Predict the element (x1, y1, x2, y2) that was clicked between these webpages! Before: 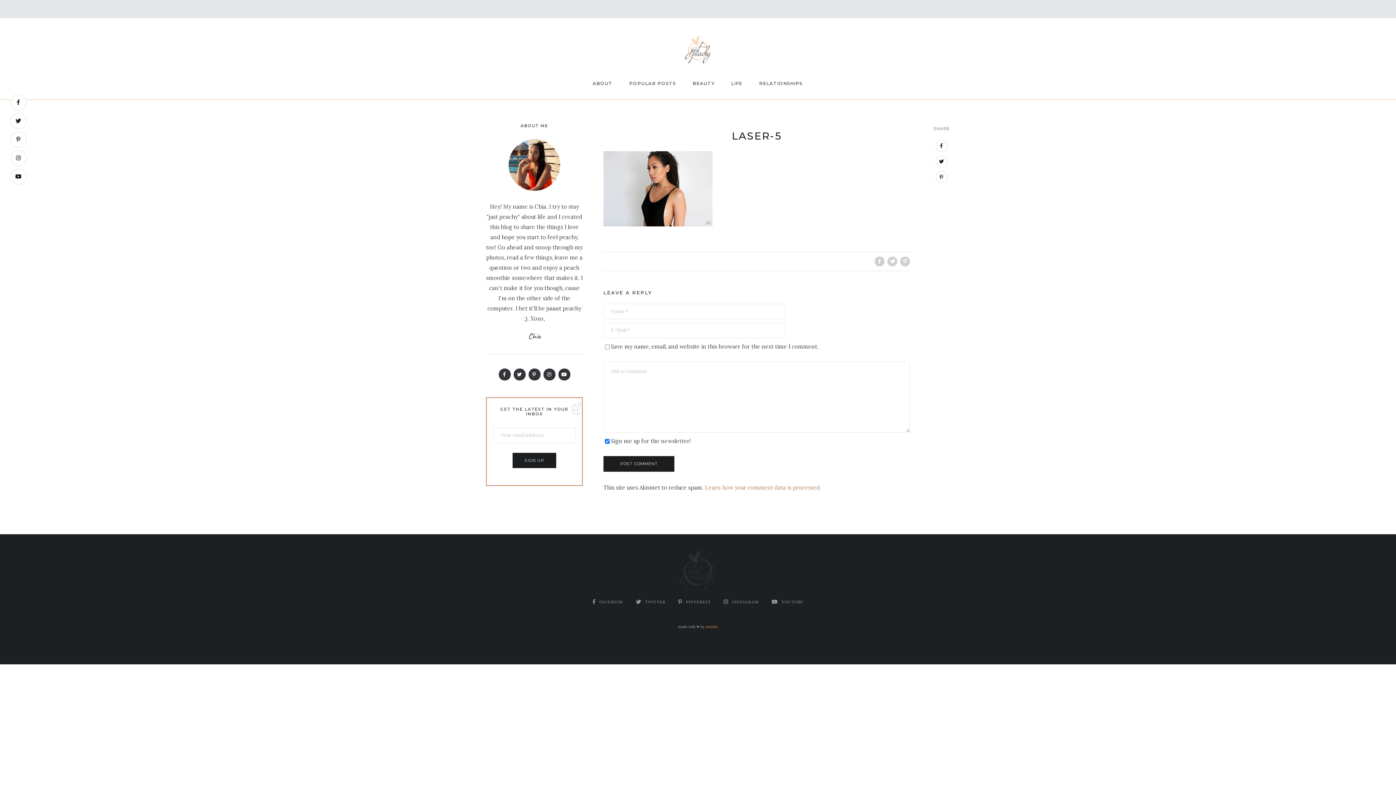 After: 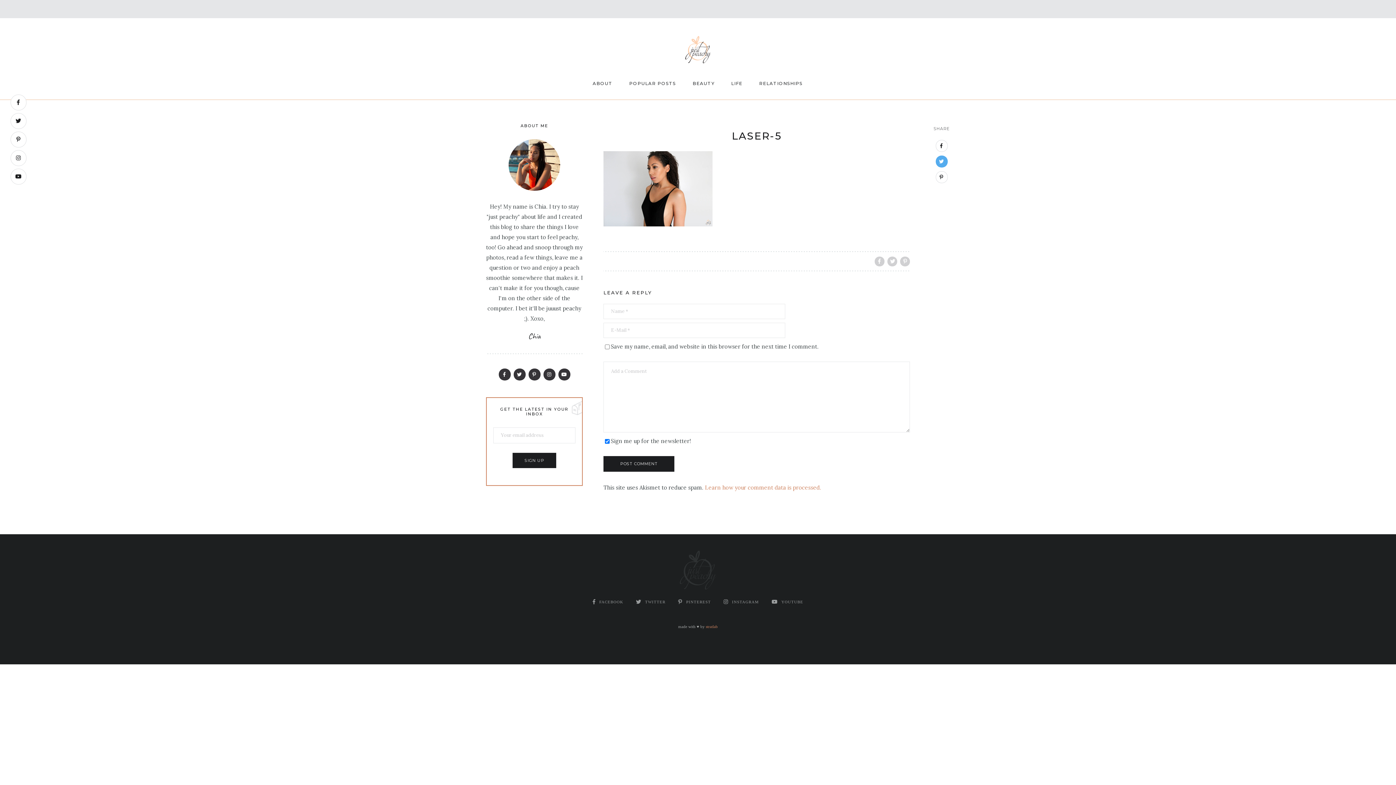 Action: bbox: (935, 155, 947, 167)